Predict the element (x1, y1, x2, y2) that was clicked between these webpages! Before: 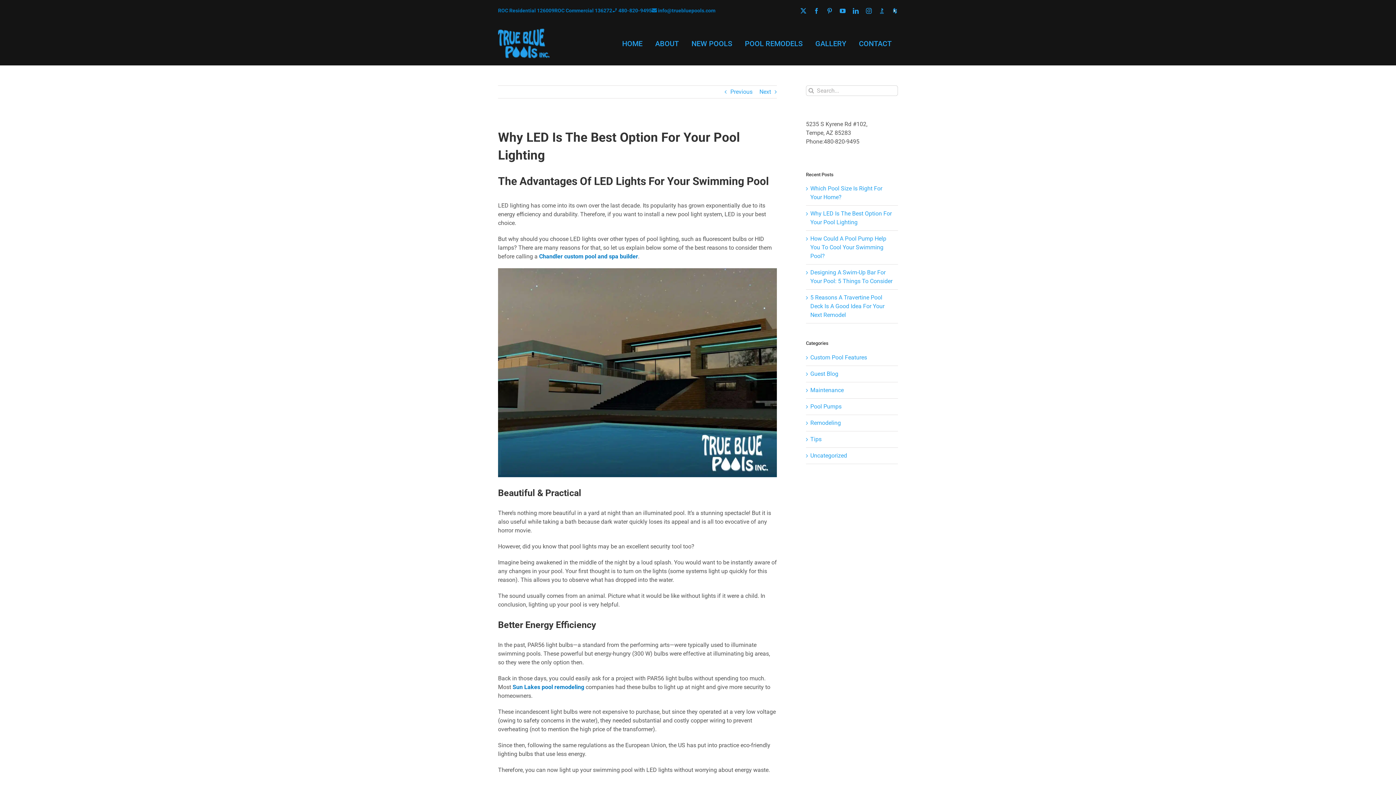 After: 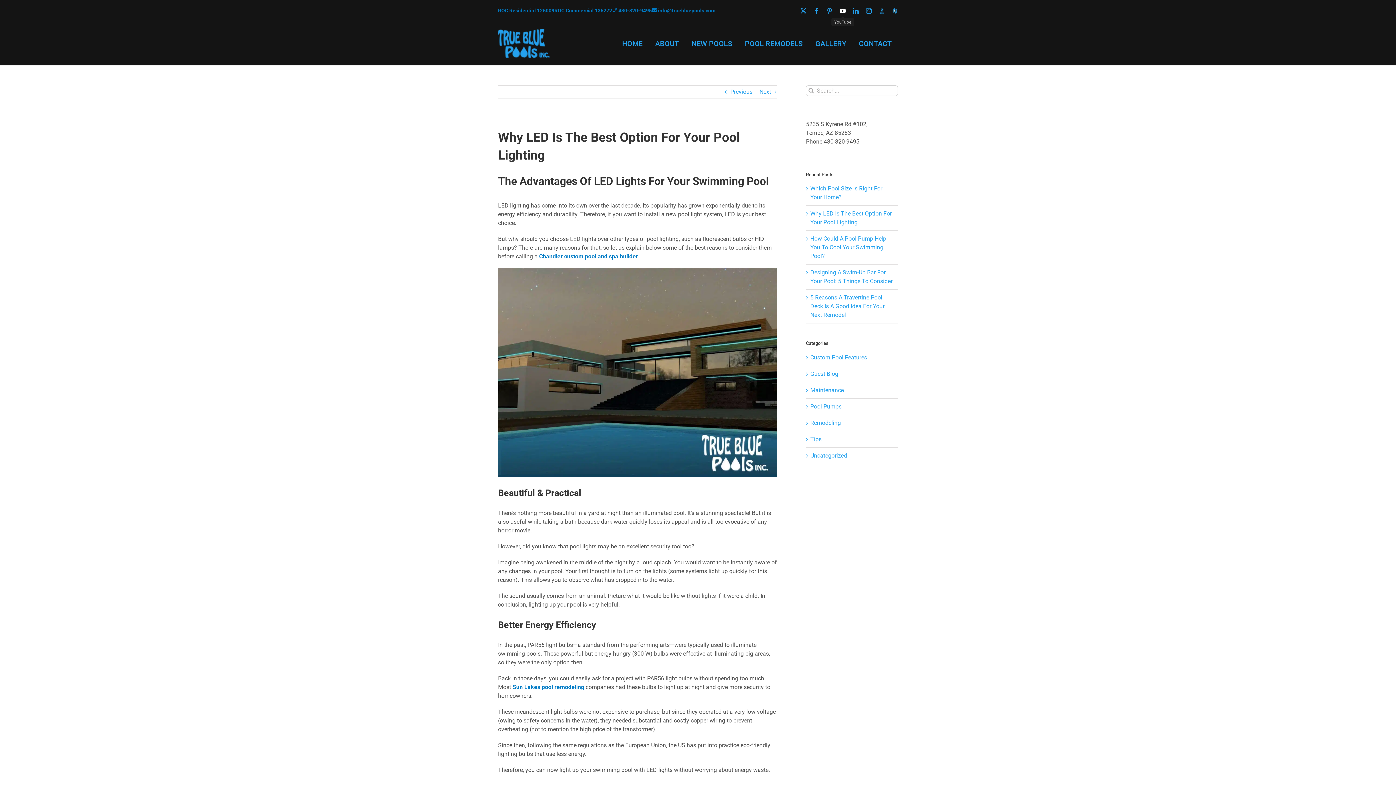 Action: bbox: (840, 6, 845, 15) label: youtube